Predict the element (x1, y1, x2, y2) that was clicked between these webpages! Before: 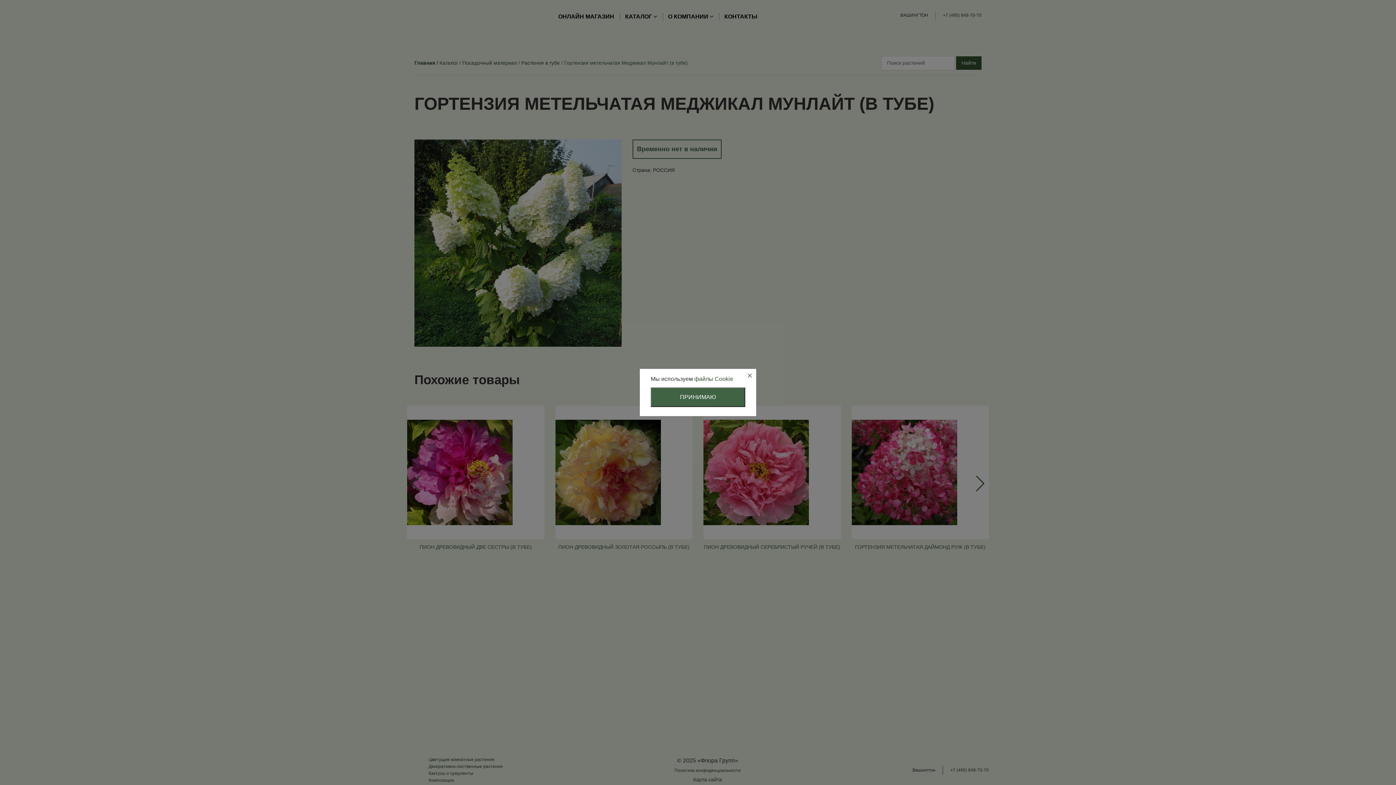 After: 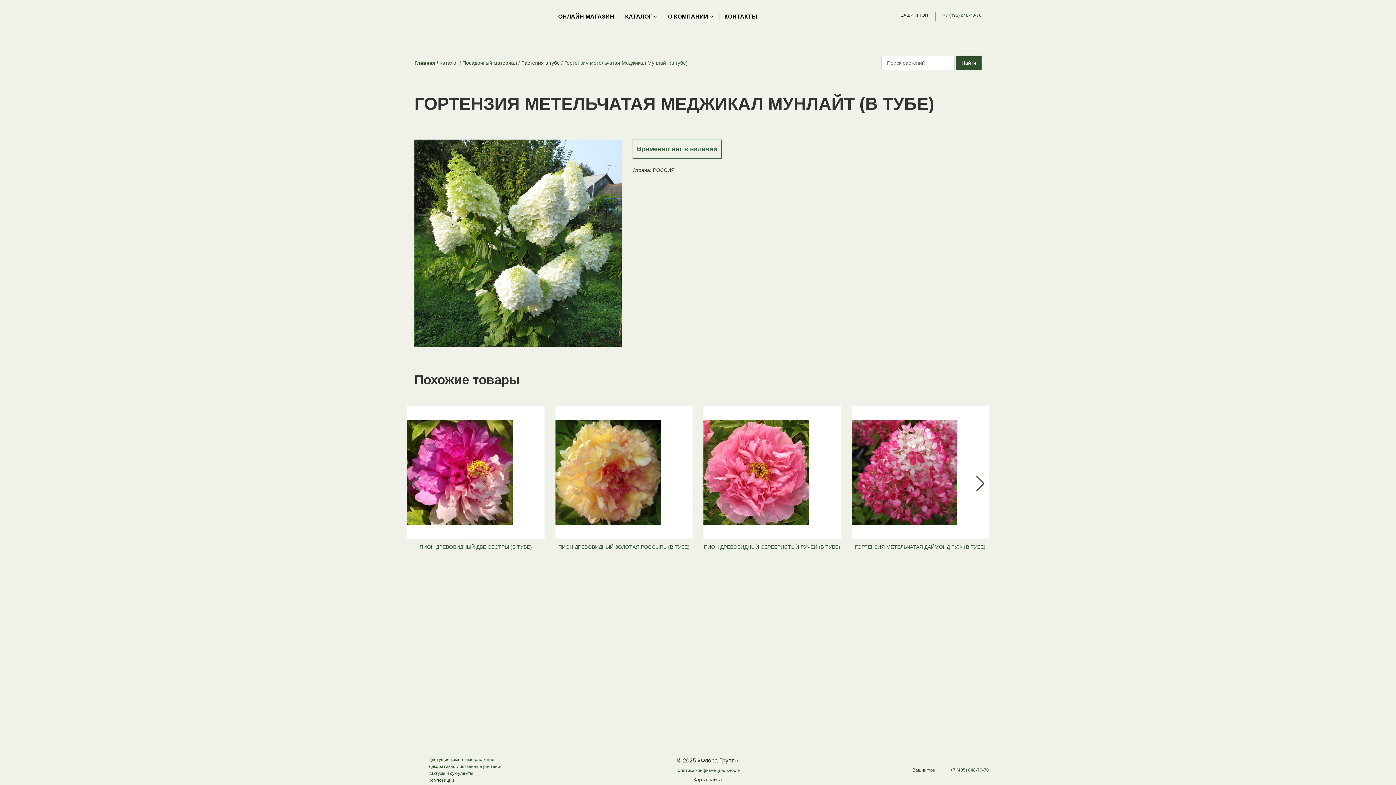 Action: bbox: (694, 376, 733, 382) label: файлы Cookie